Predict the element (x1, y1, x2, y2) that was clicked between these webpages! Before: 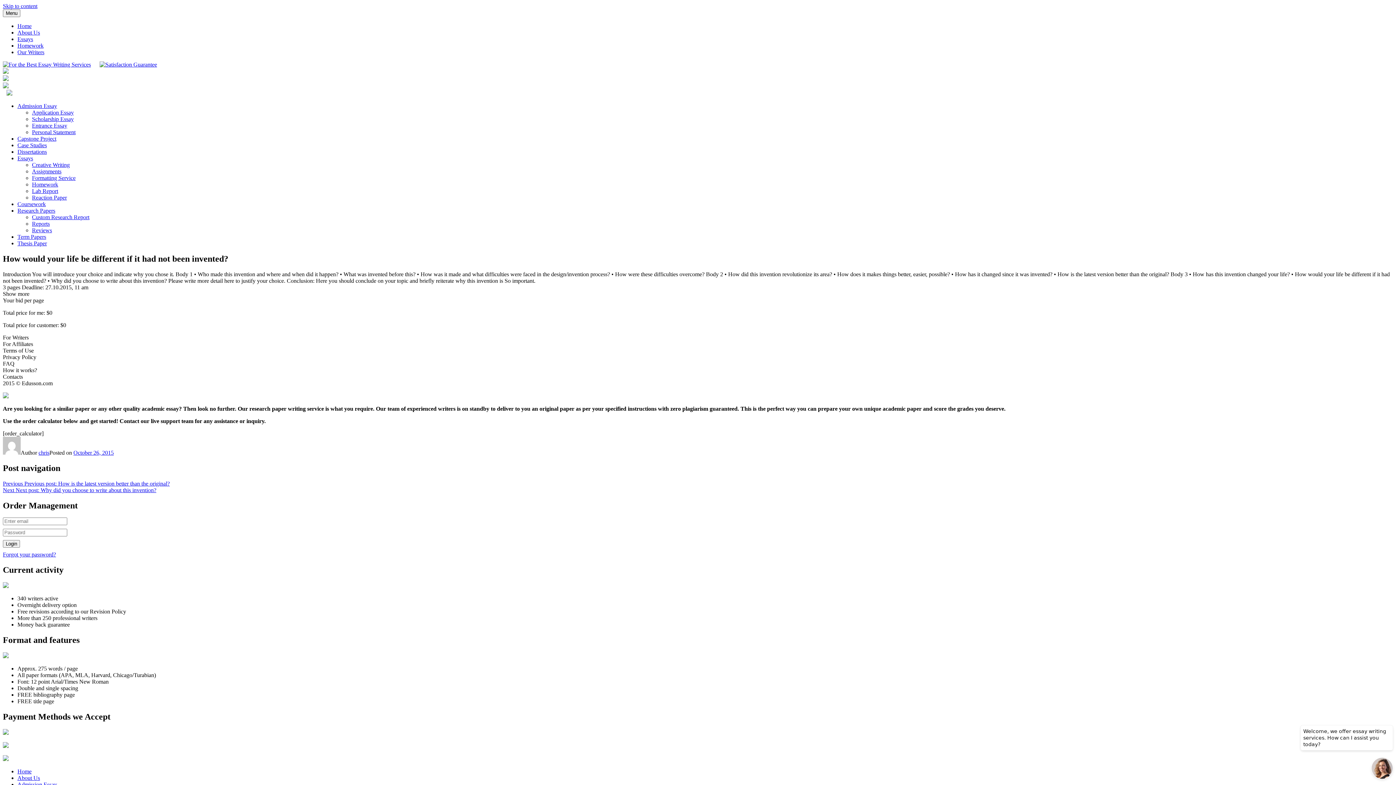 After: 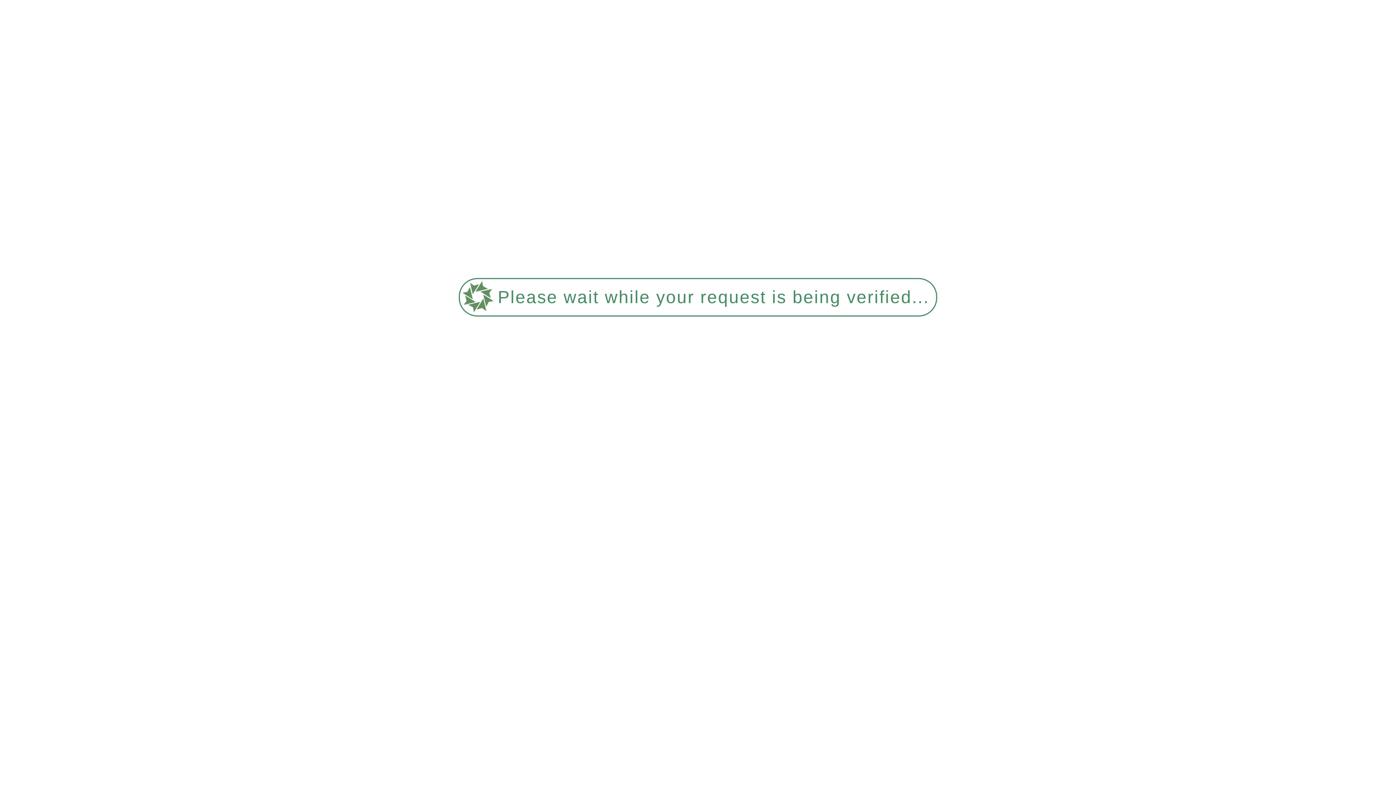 Action: bbox: (17, 49, 44, 55) label: Our Writers